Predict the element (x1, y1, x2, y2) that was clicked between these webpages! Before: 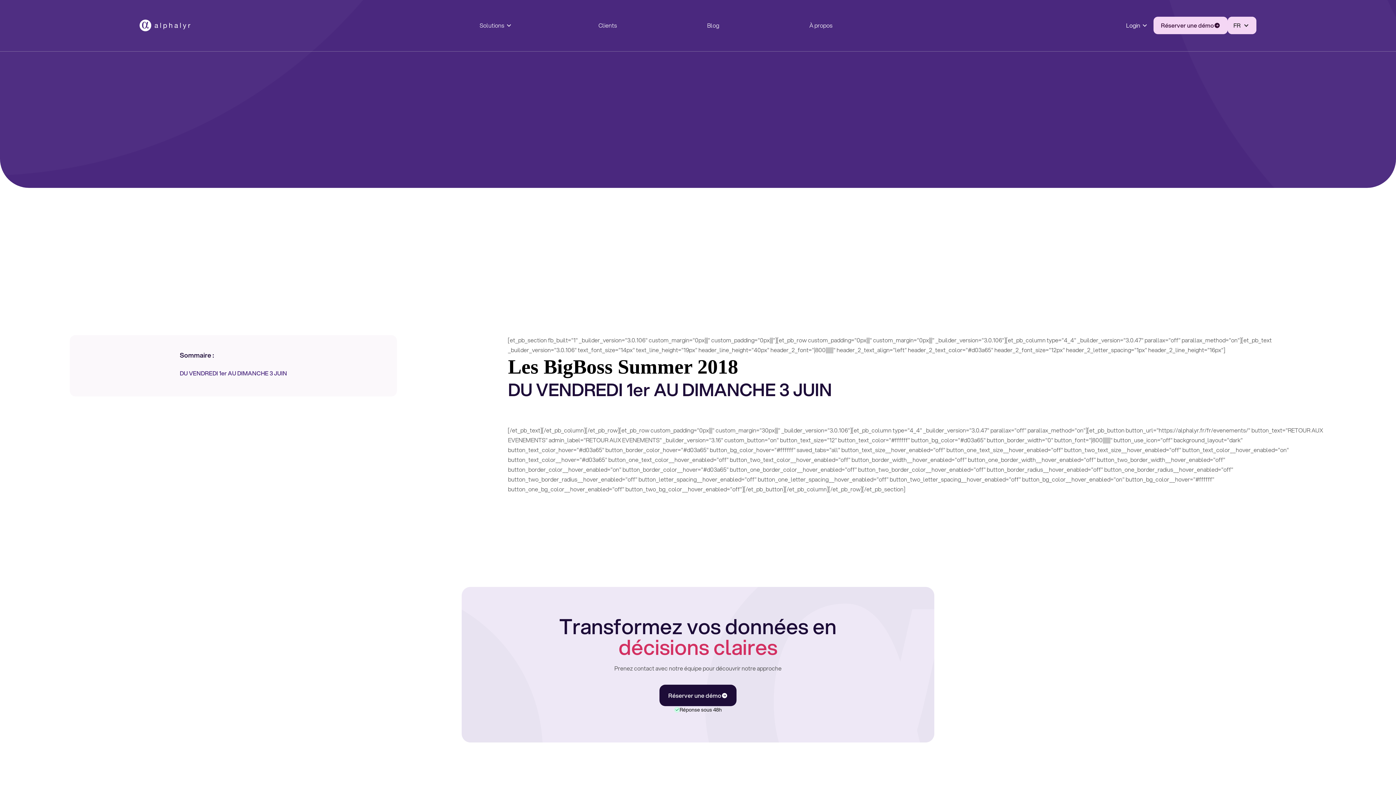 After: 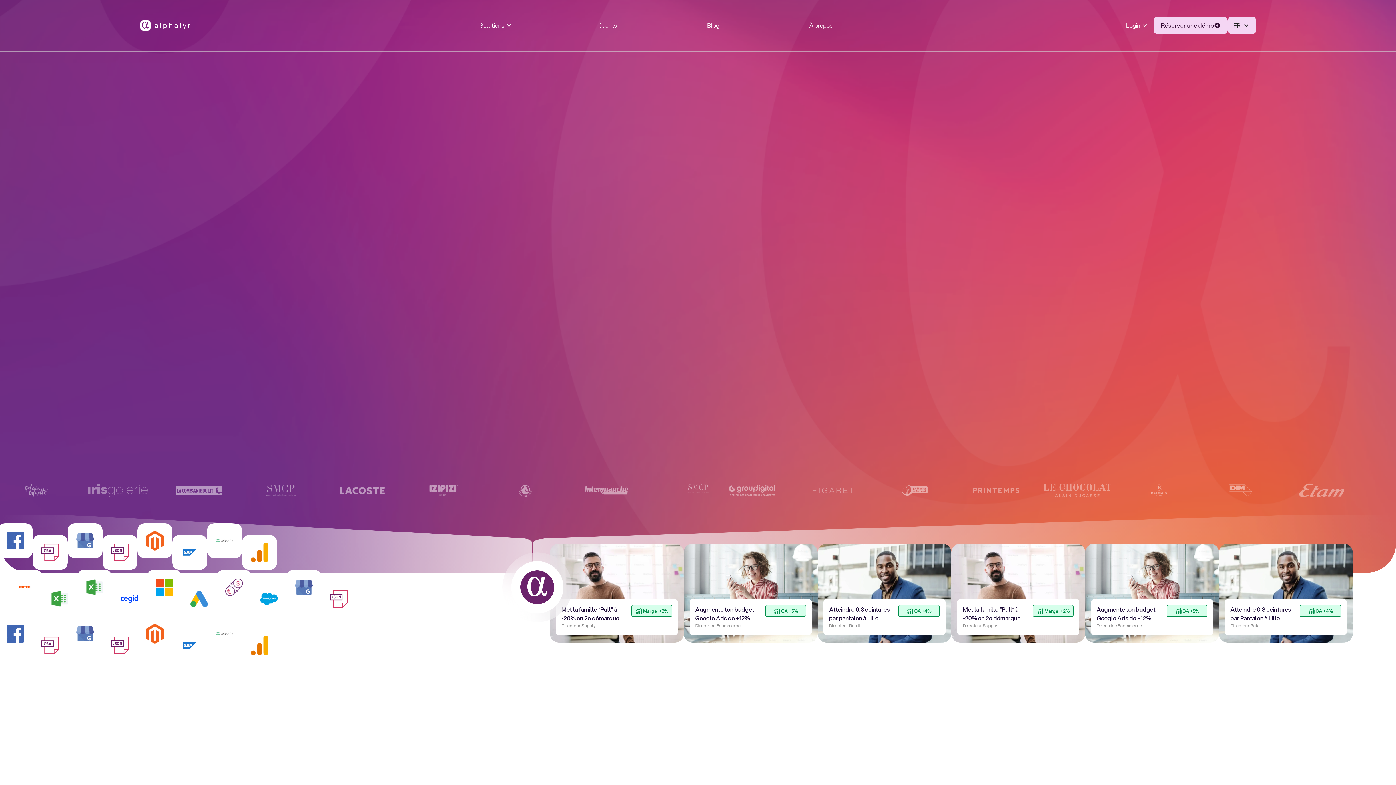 Action: bbox: (139, 19, 192, 31)